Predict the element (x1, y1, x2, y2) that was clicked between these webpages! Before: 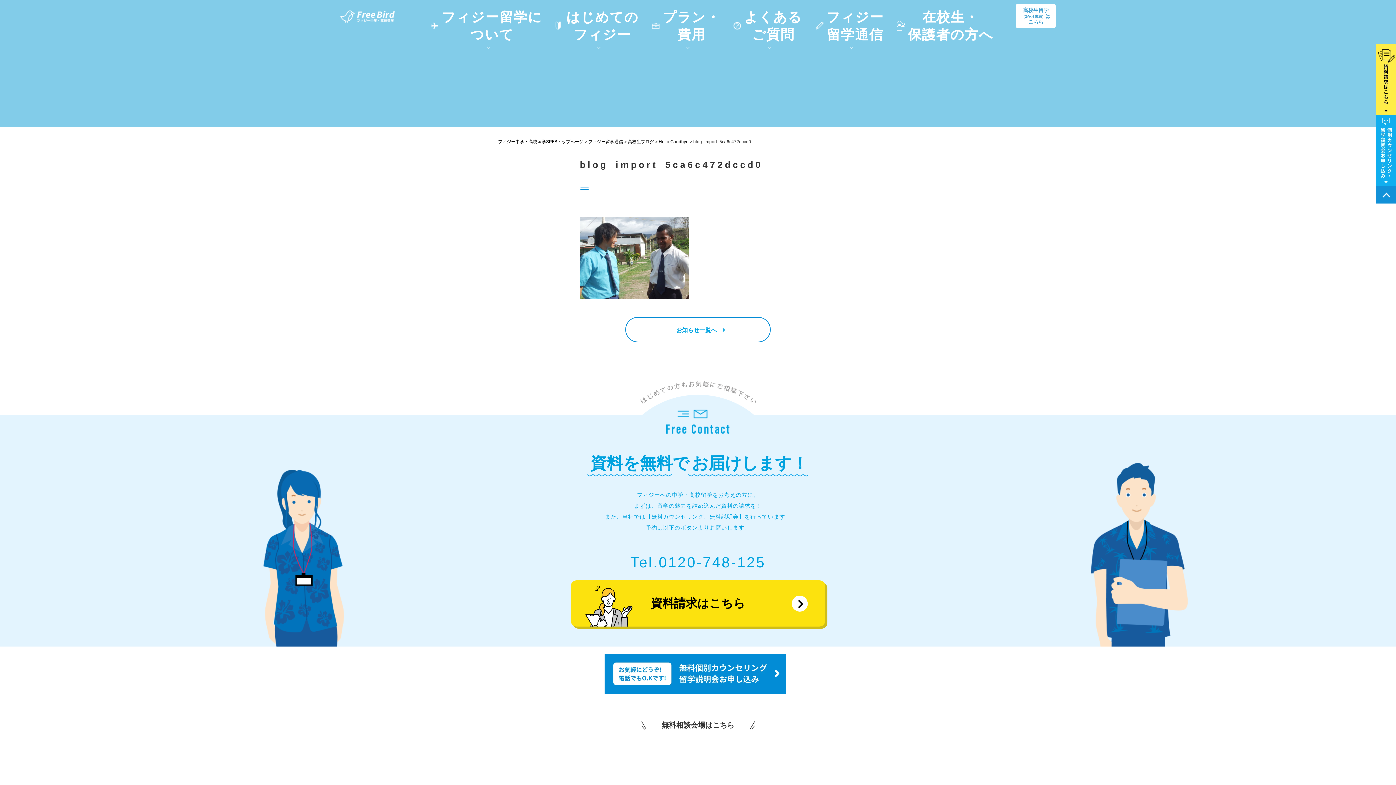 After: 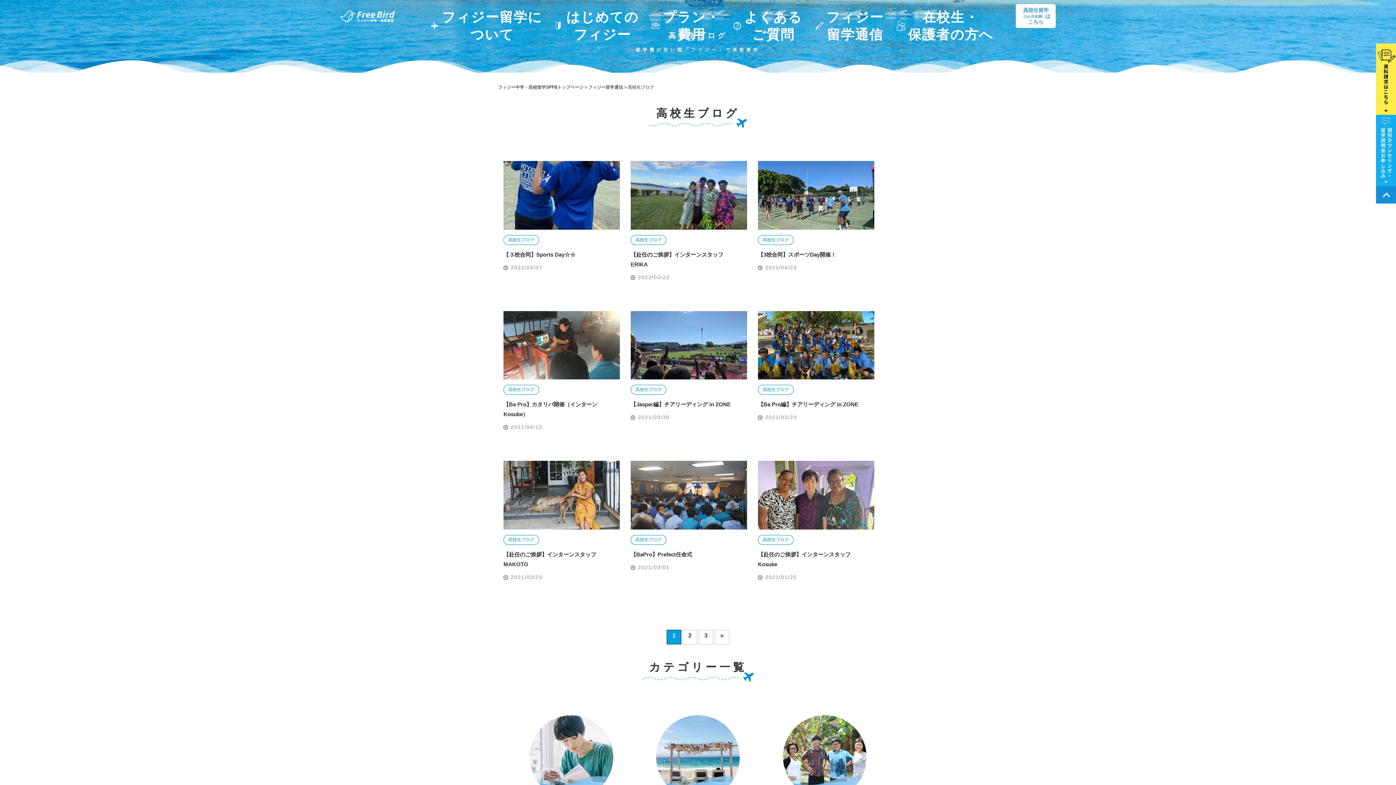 Action: label: 高校生ブログ bbox: (628, 138, 654, 145)